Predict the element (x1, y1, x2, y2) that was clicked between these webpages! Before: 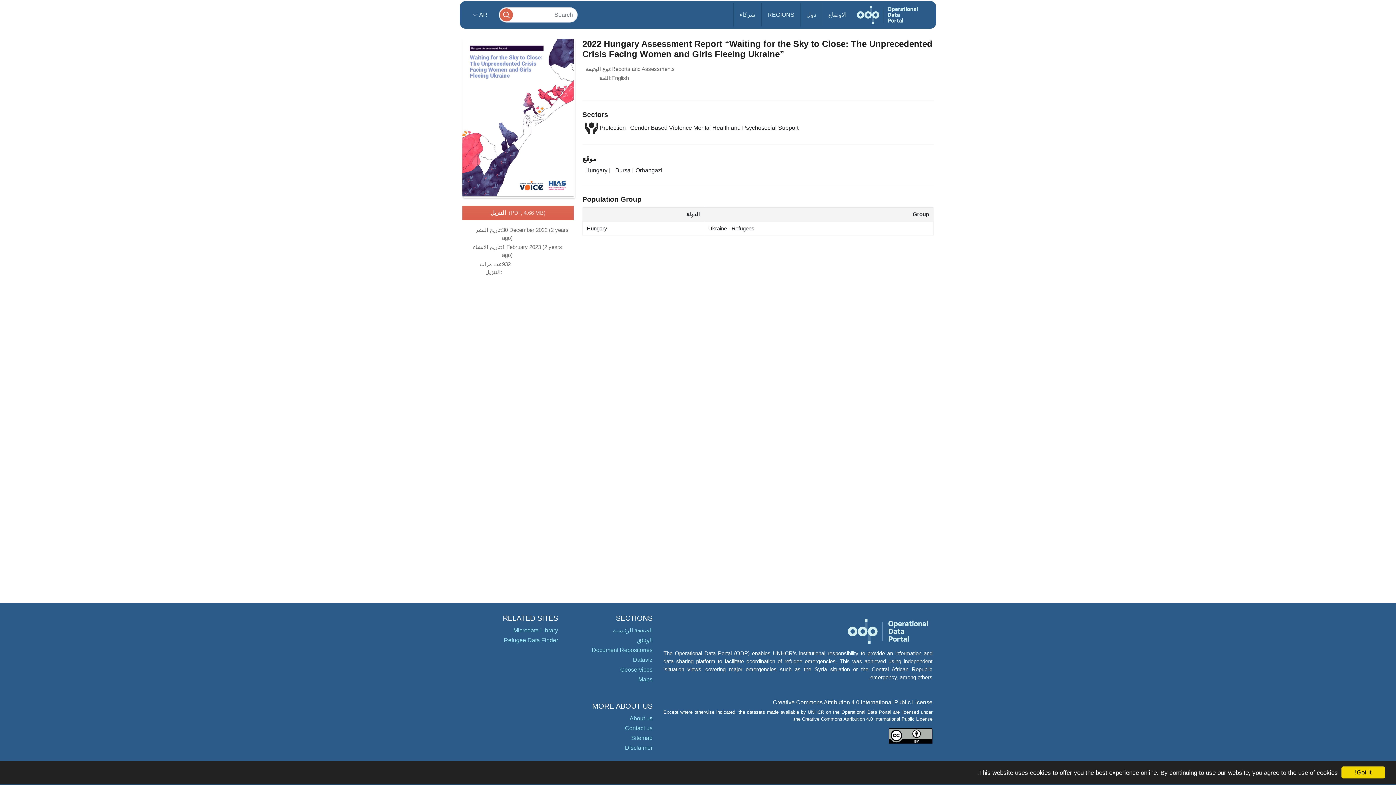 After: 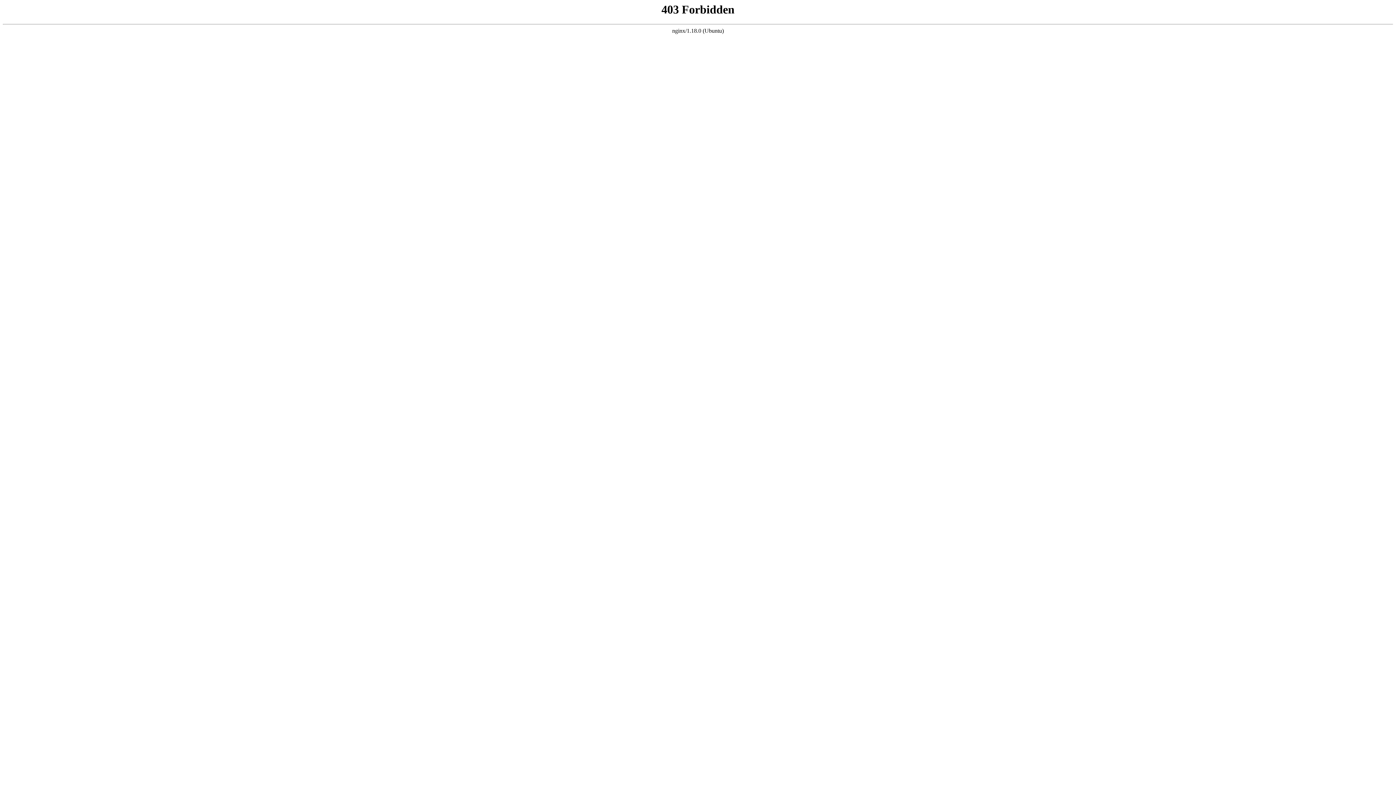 Action: bbox: (504, 637, 558, 643) label: Refugee Data Finder